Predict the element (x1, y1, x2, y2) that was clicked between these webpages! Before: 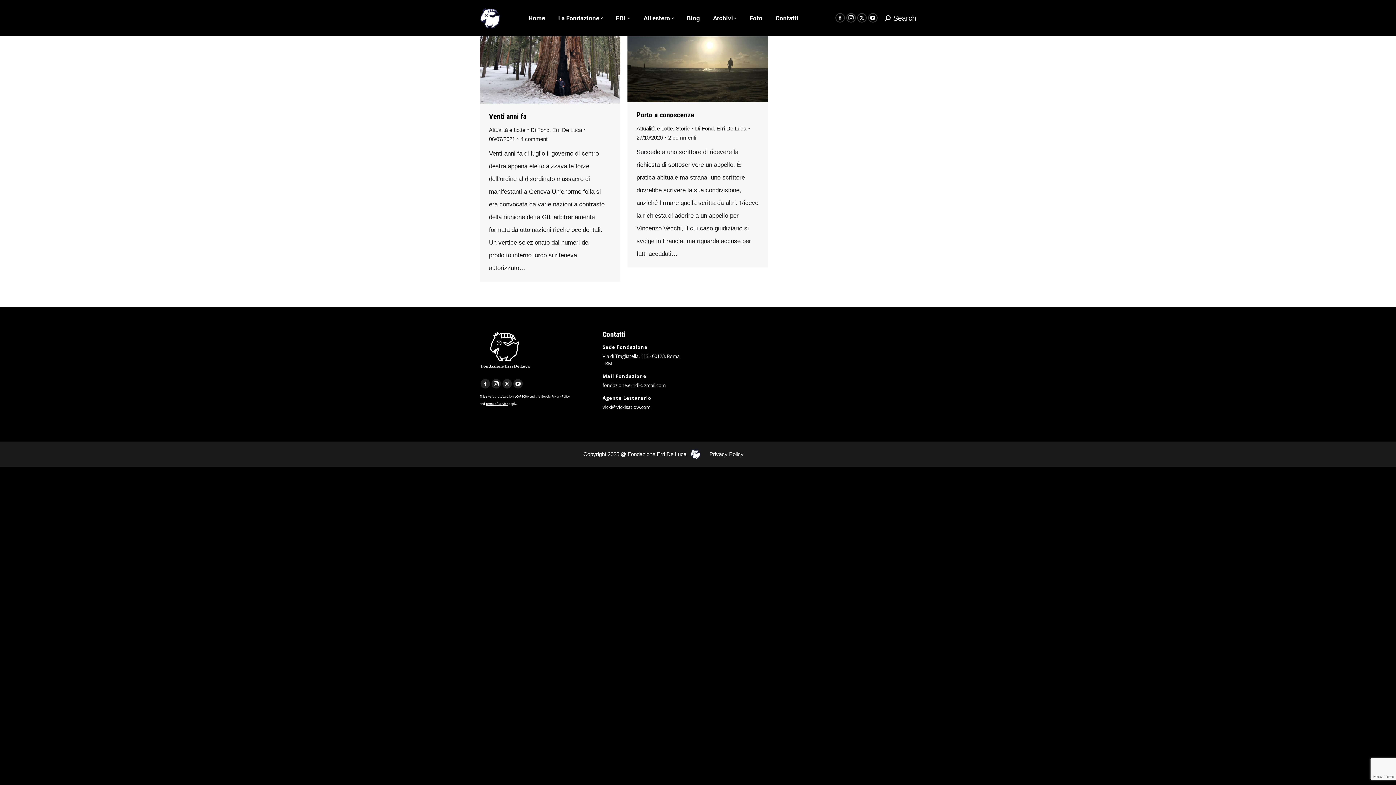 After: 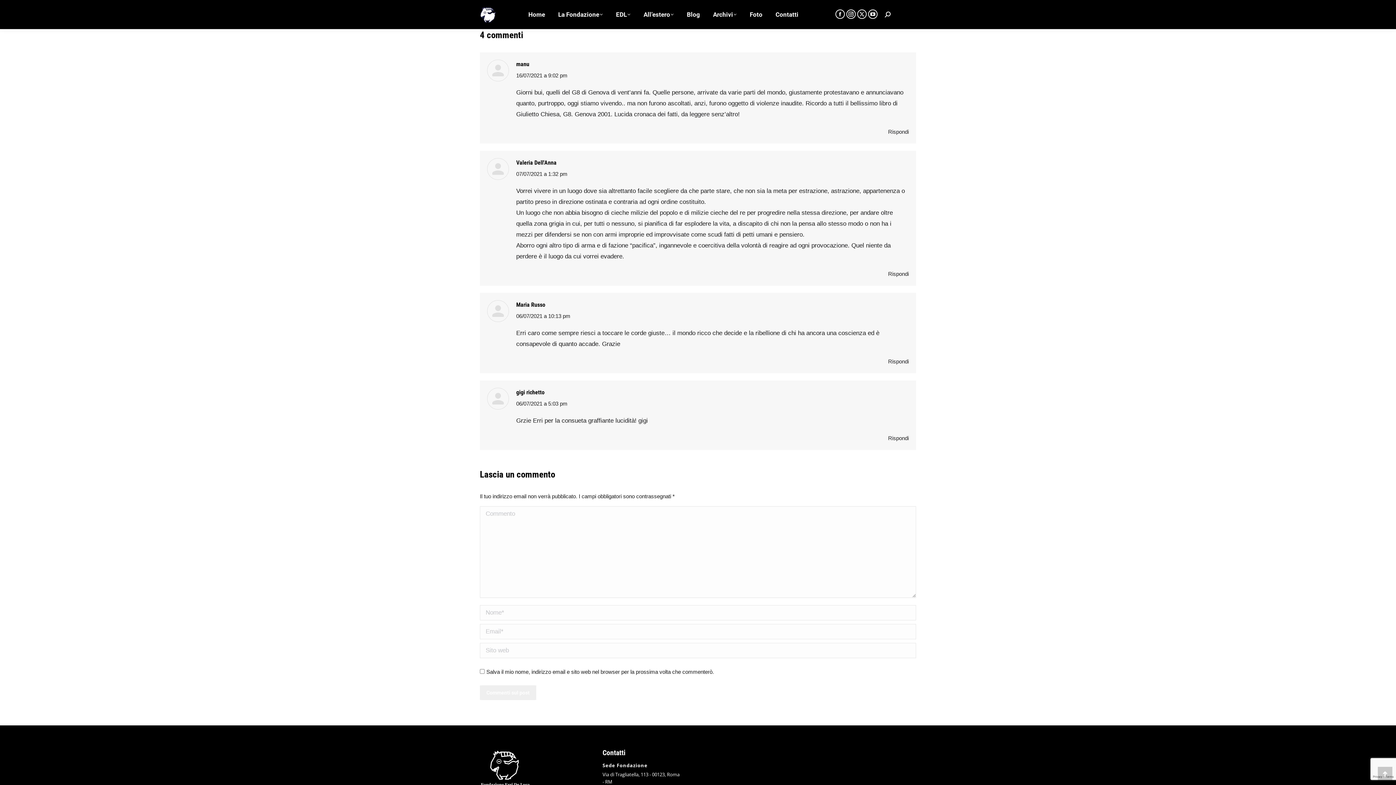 Action: bbox: (520, 134, 548, 143) label: 4 commenti